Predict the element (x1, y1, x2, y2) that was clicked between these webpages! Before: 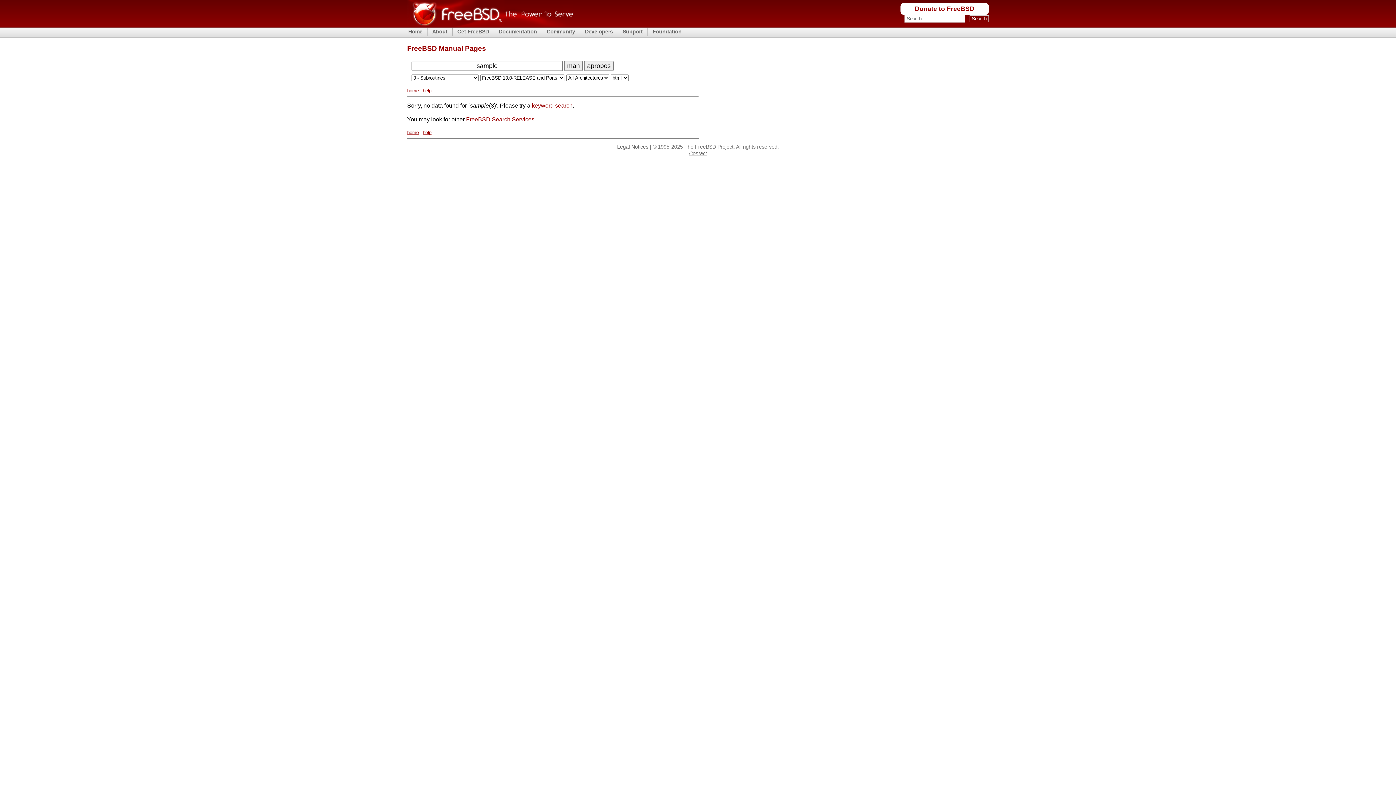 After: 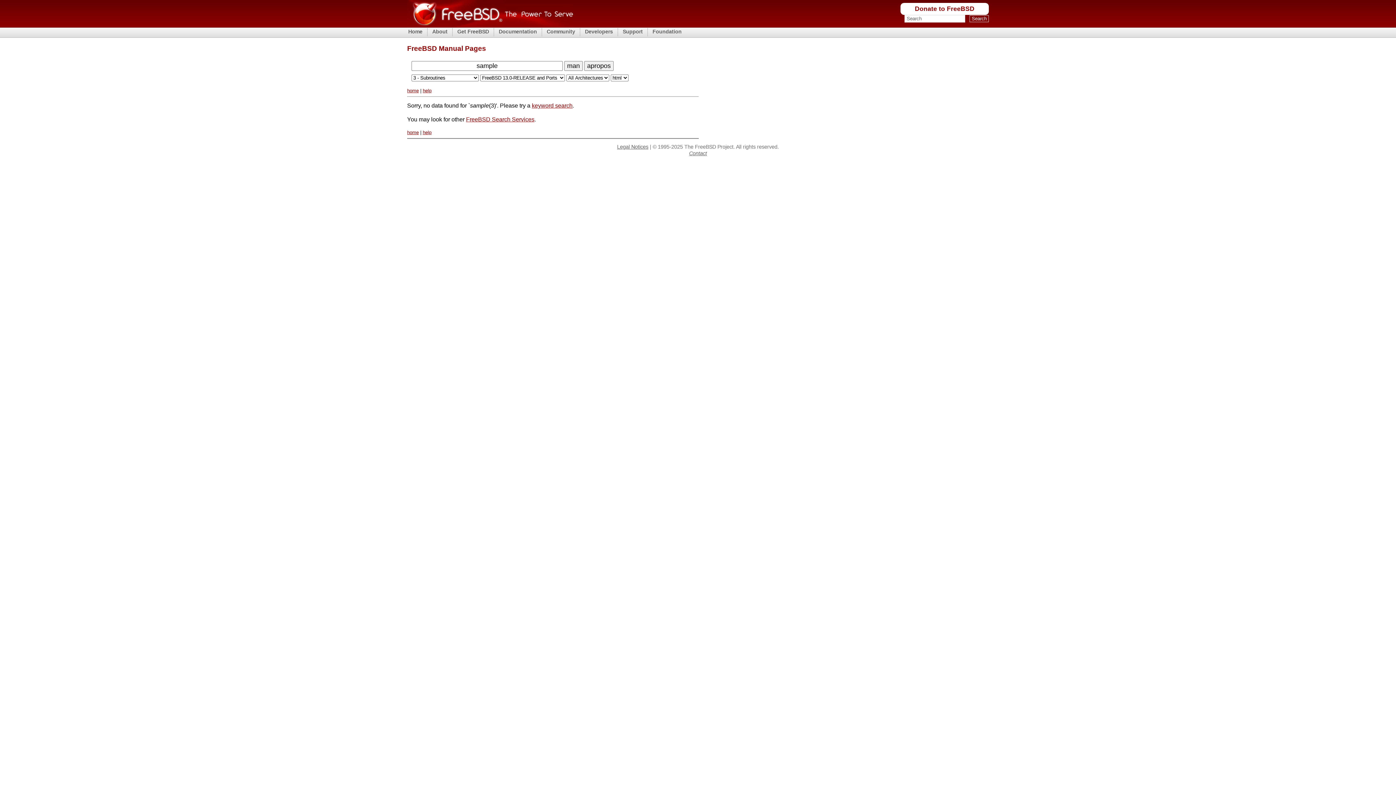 Action: label: man bbox: (564, 61, 582, 71)